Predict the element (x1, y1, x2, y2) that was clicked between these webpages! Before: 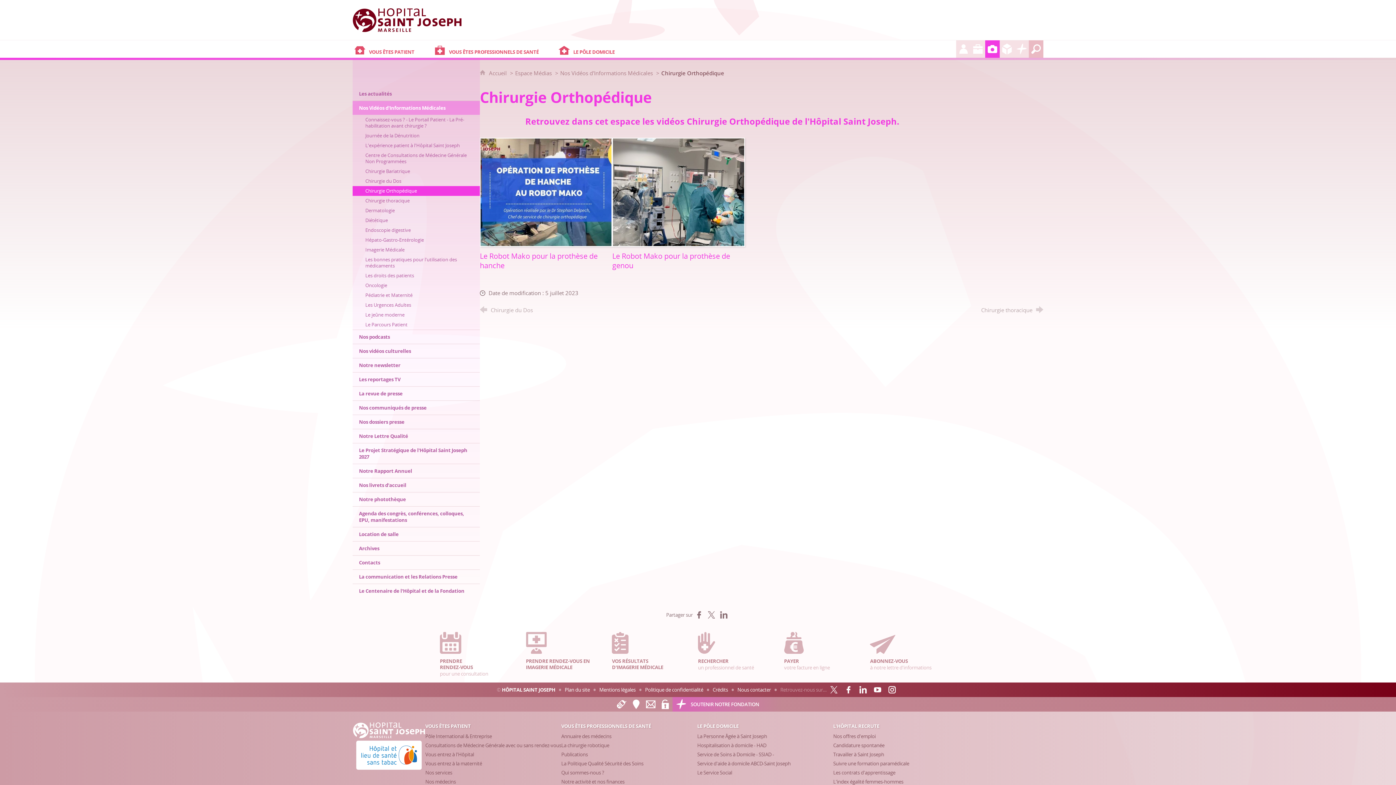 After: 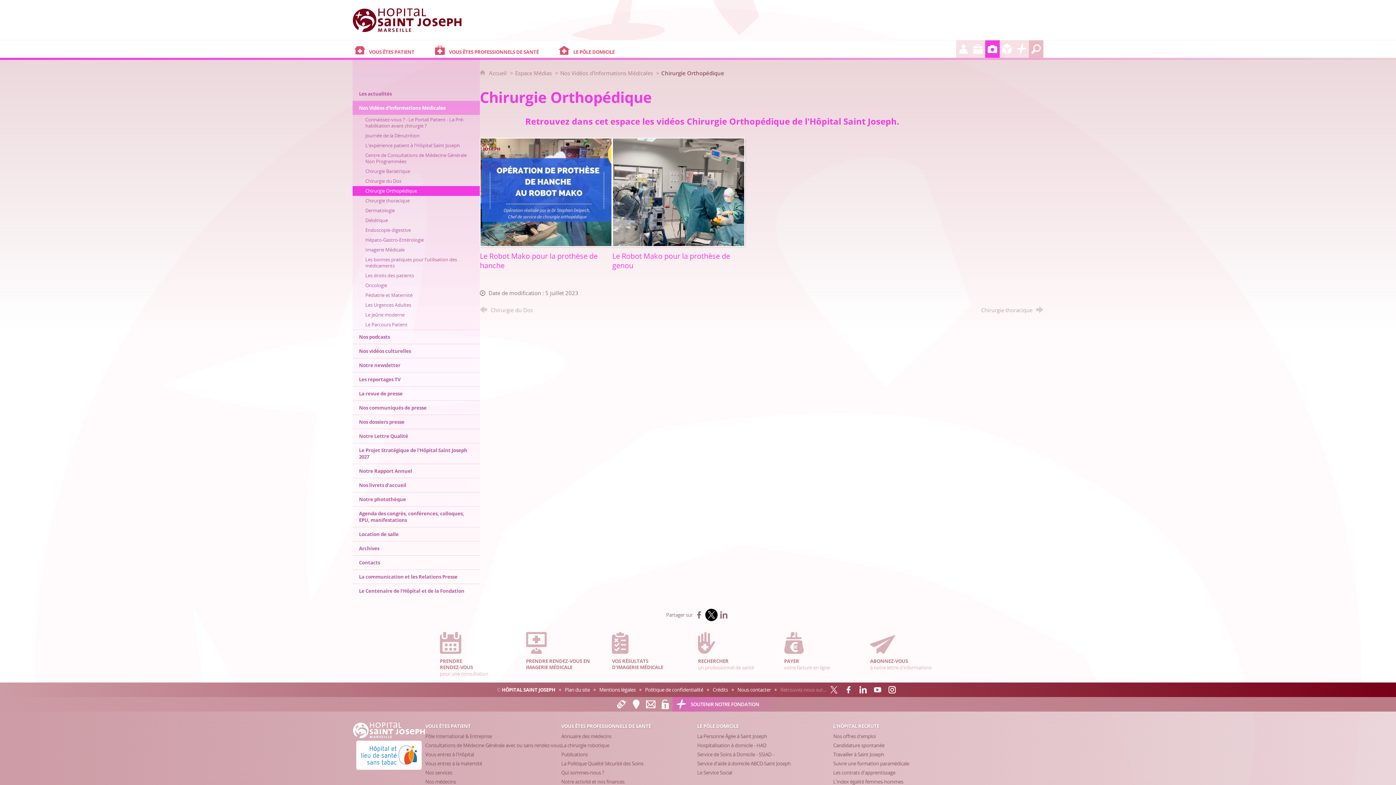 Action: bbox: (705, 609, 717, 621) label: Partager sur Twitter (nouvelle fenêtre)